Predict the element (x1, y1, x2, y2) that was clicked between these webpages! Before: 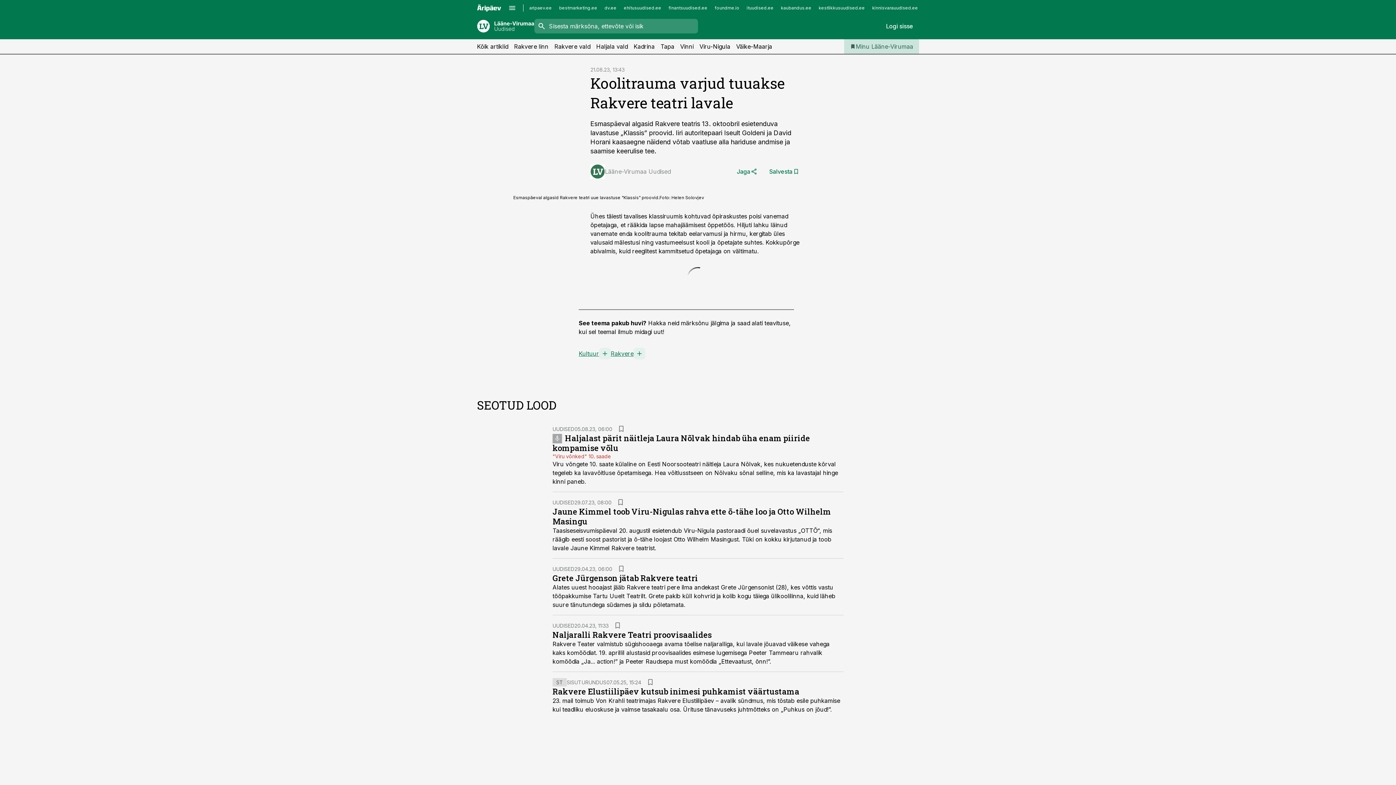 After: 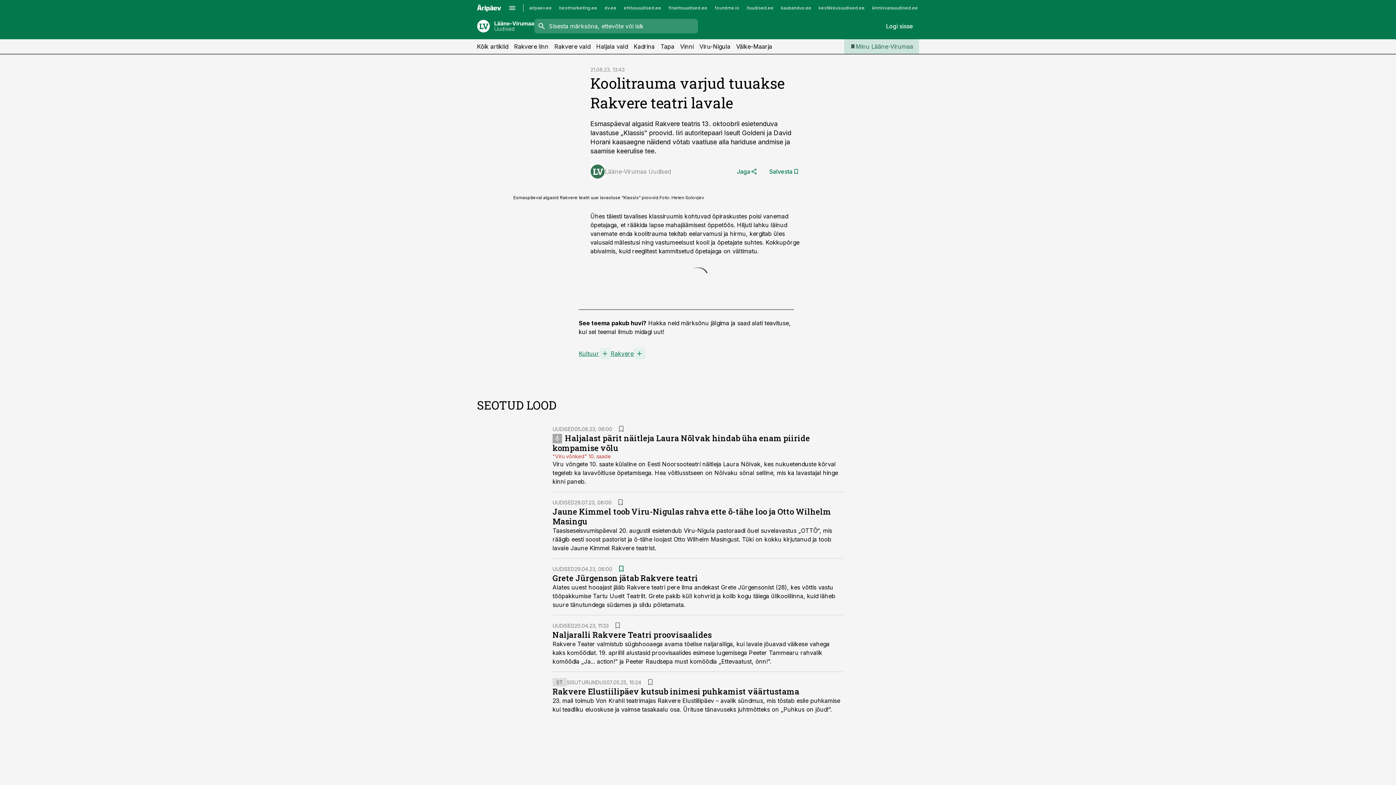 Action: bbox: (617, 564, 625, 573)